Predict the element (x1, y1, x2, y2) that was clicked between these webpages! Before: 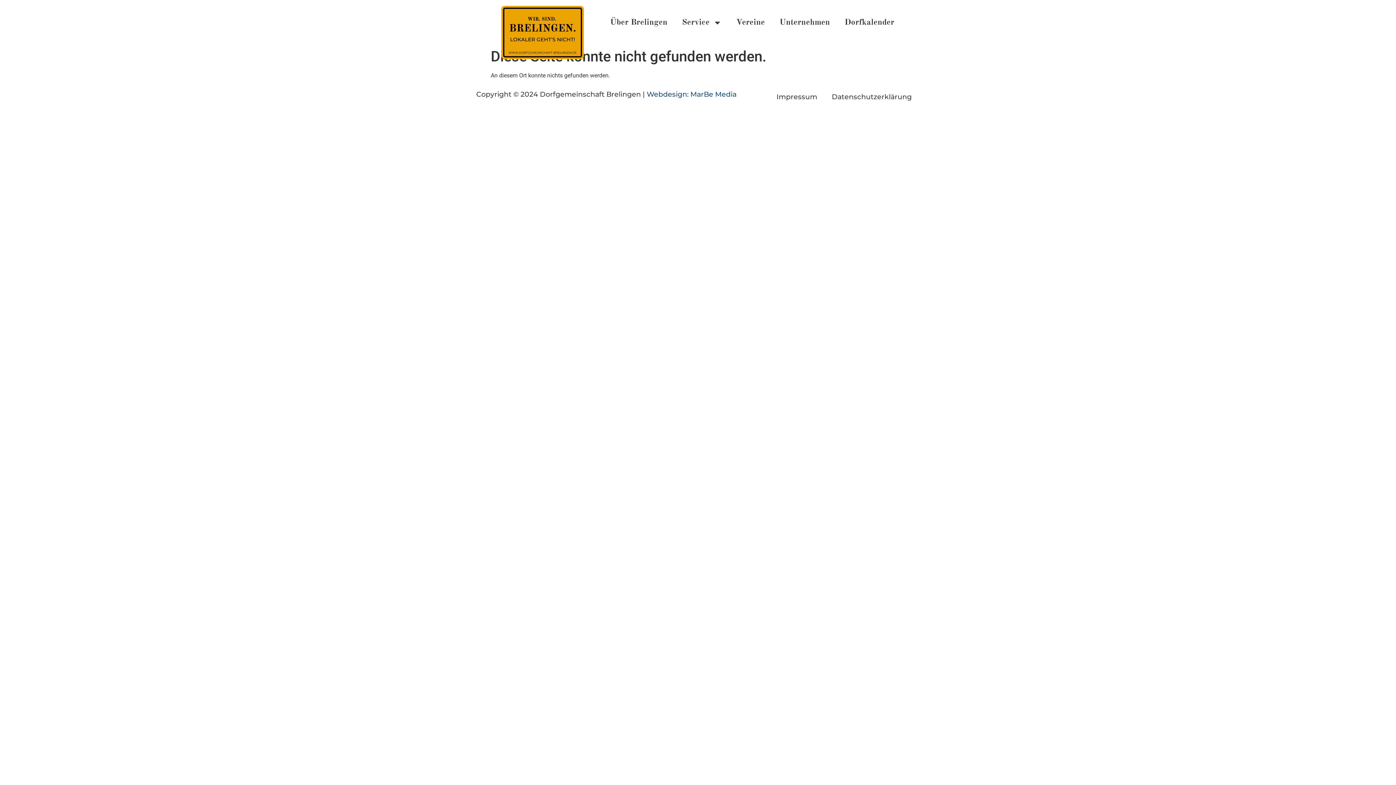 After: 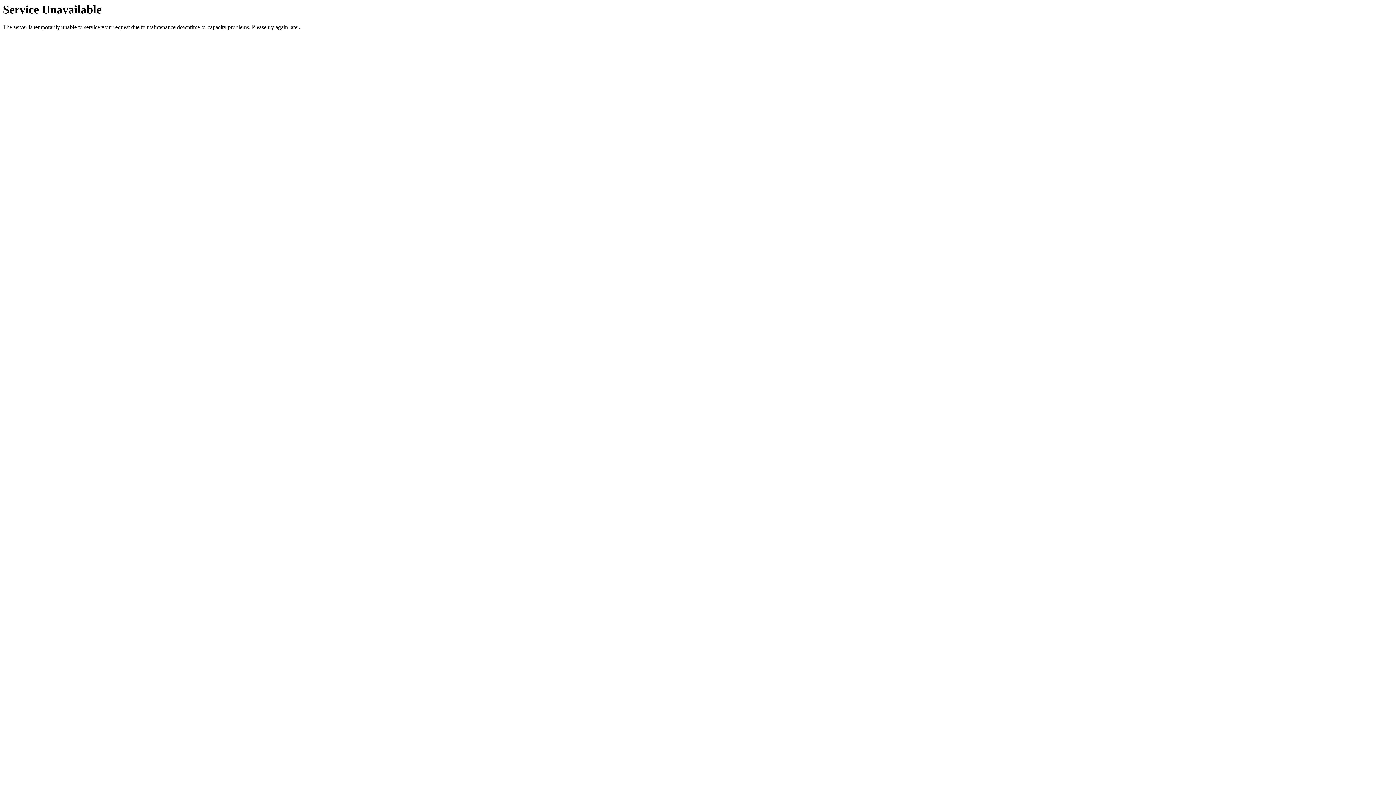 Action: label: Datenschutzerklärung bbox: (824, 88, 919, 105)